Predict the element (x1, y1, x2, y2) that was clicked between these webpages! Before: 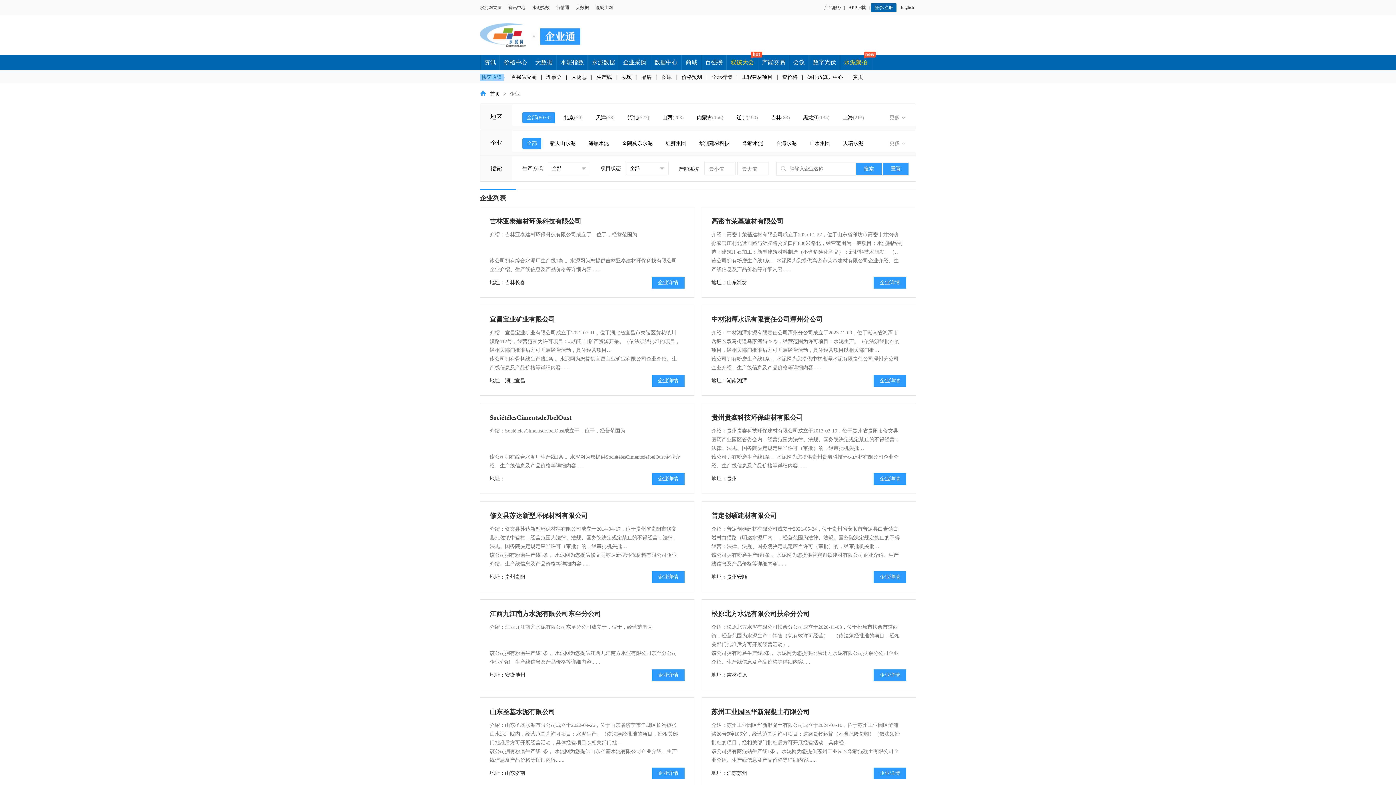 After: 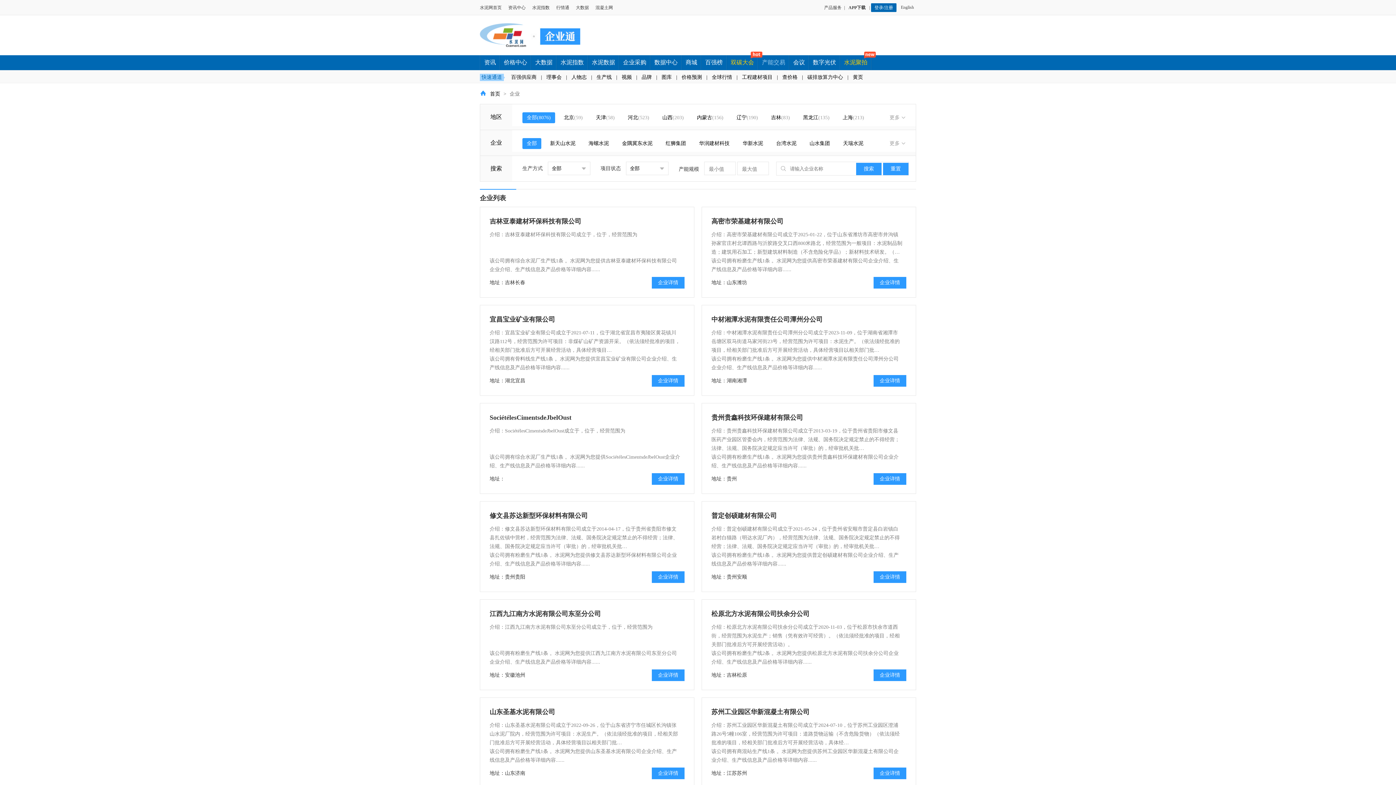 Action: bbox: (758, 55, 789, 69) label: 产能交易